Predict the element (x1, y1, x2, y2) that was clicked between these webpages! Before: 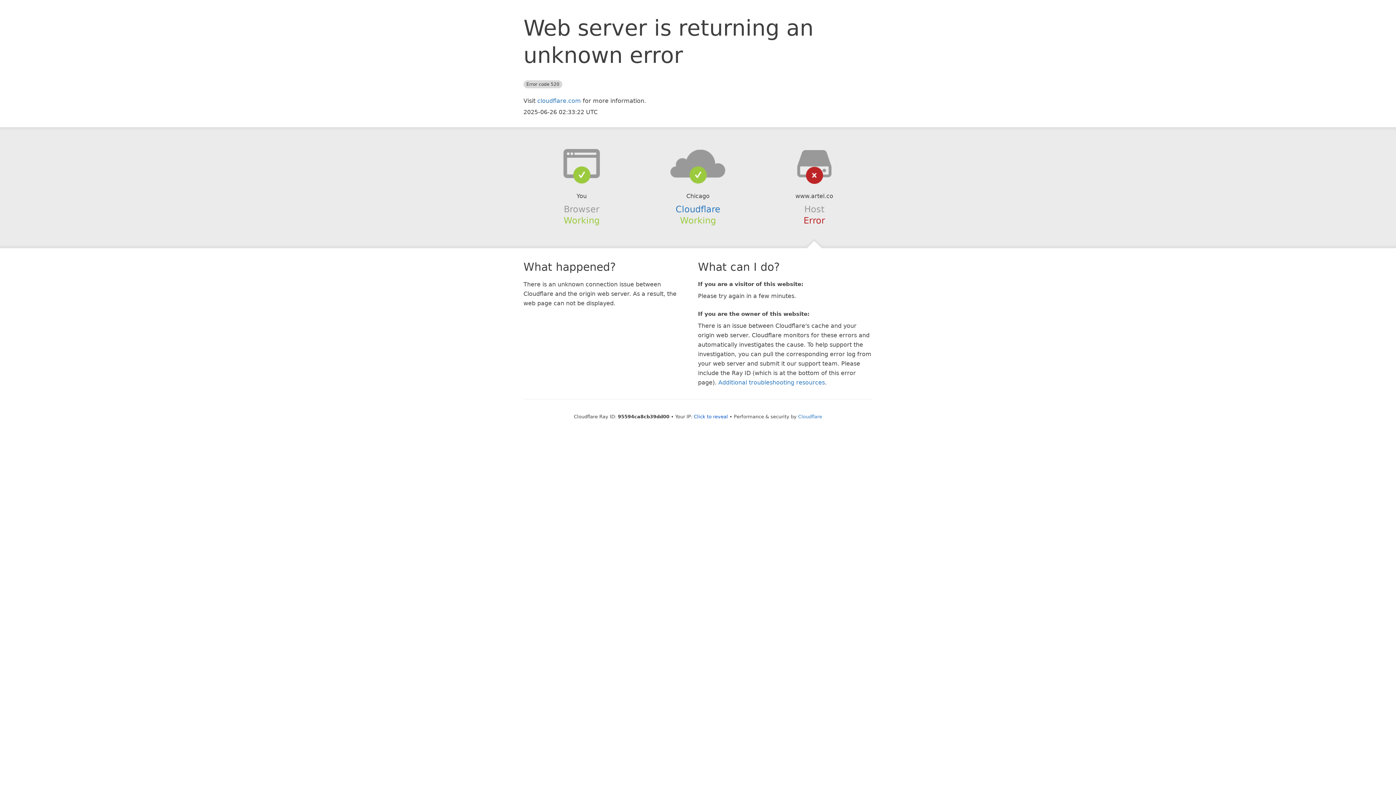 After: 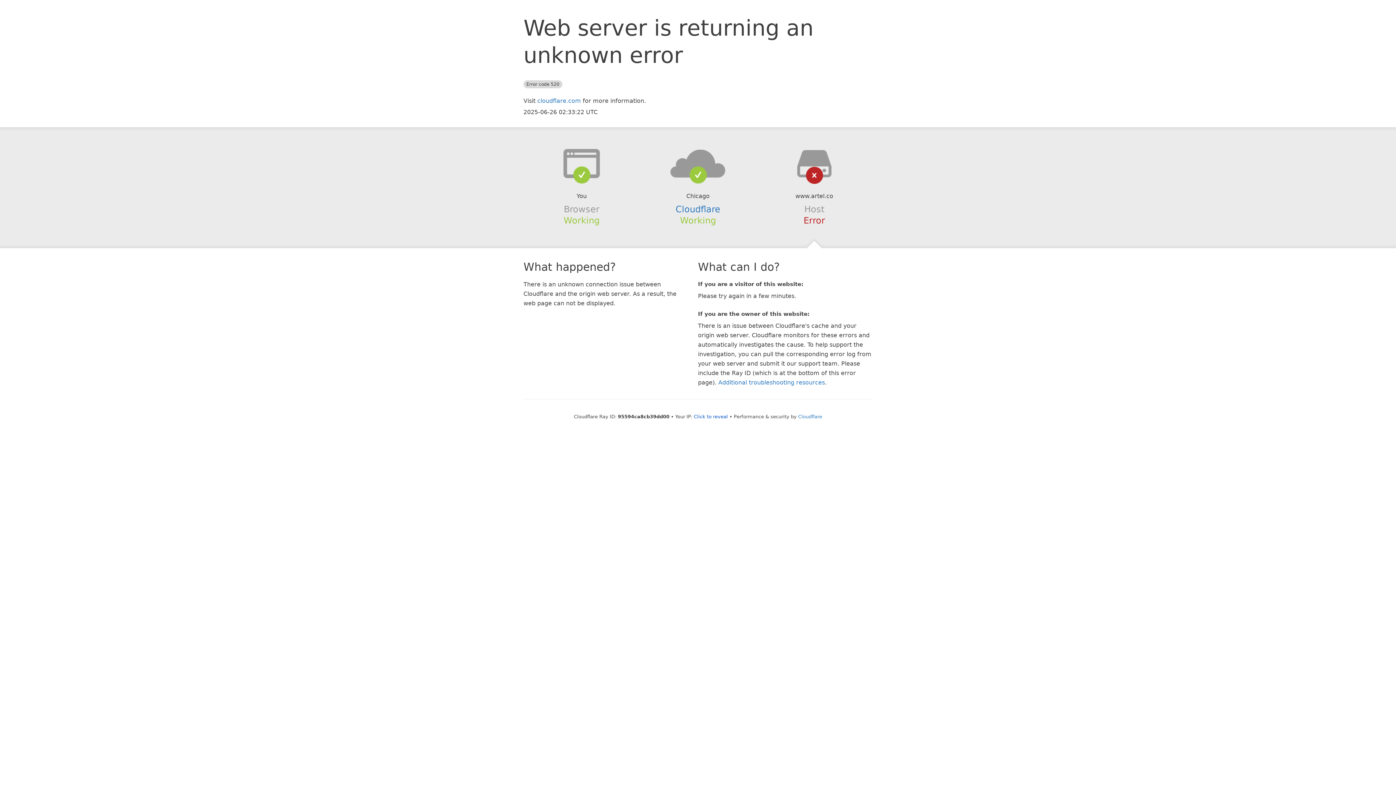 Action: bbox: (639, 148, 756, 178)